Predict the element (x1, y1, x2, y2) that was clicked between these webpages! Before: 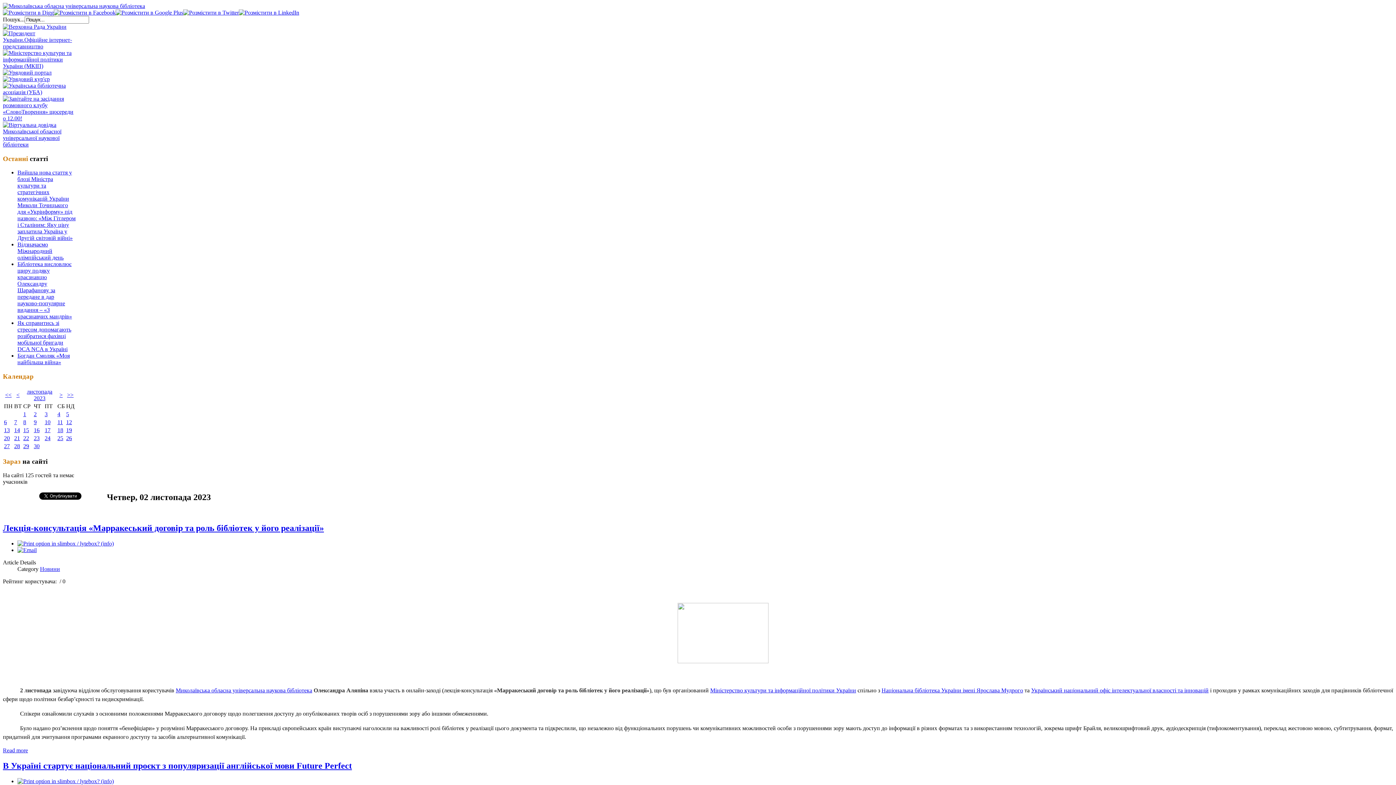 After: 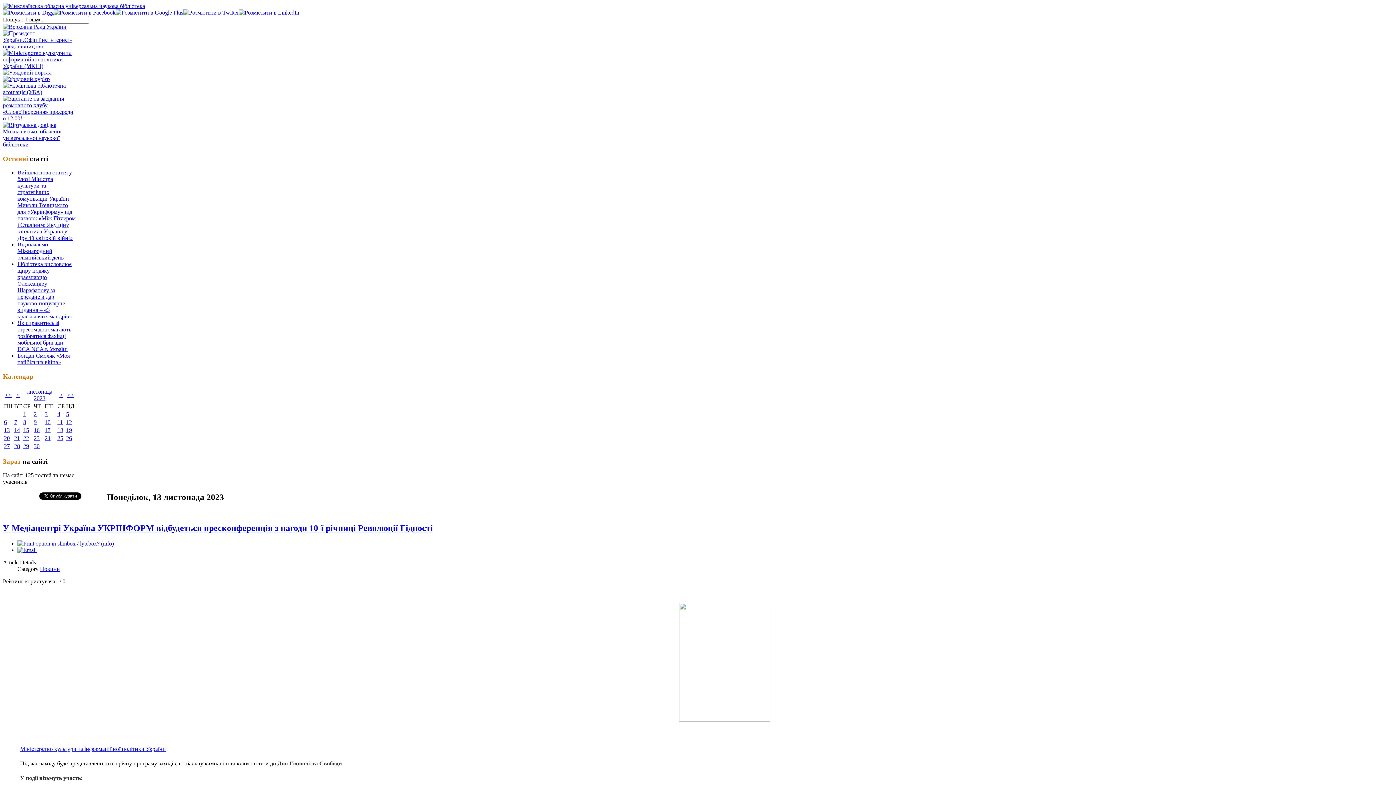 Action: label: 13 bbox: (4, 427, 9, 433)